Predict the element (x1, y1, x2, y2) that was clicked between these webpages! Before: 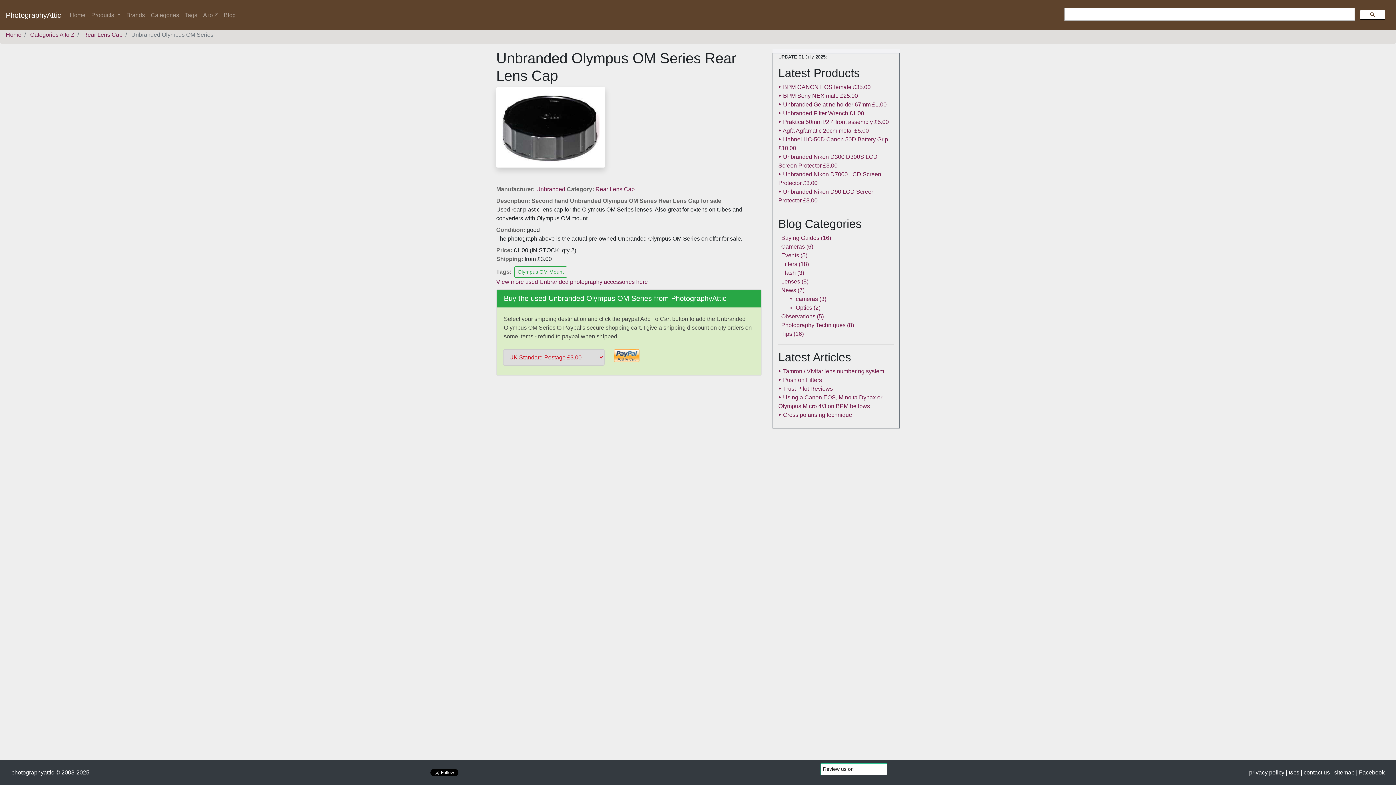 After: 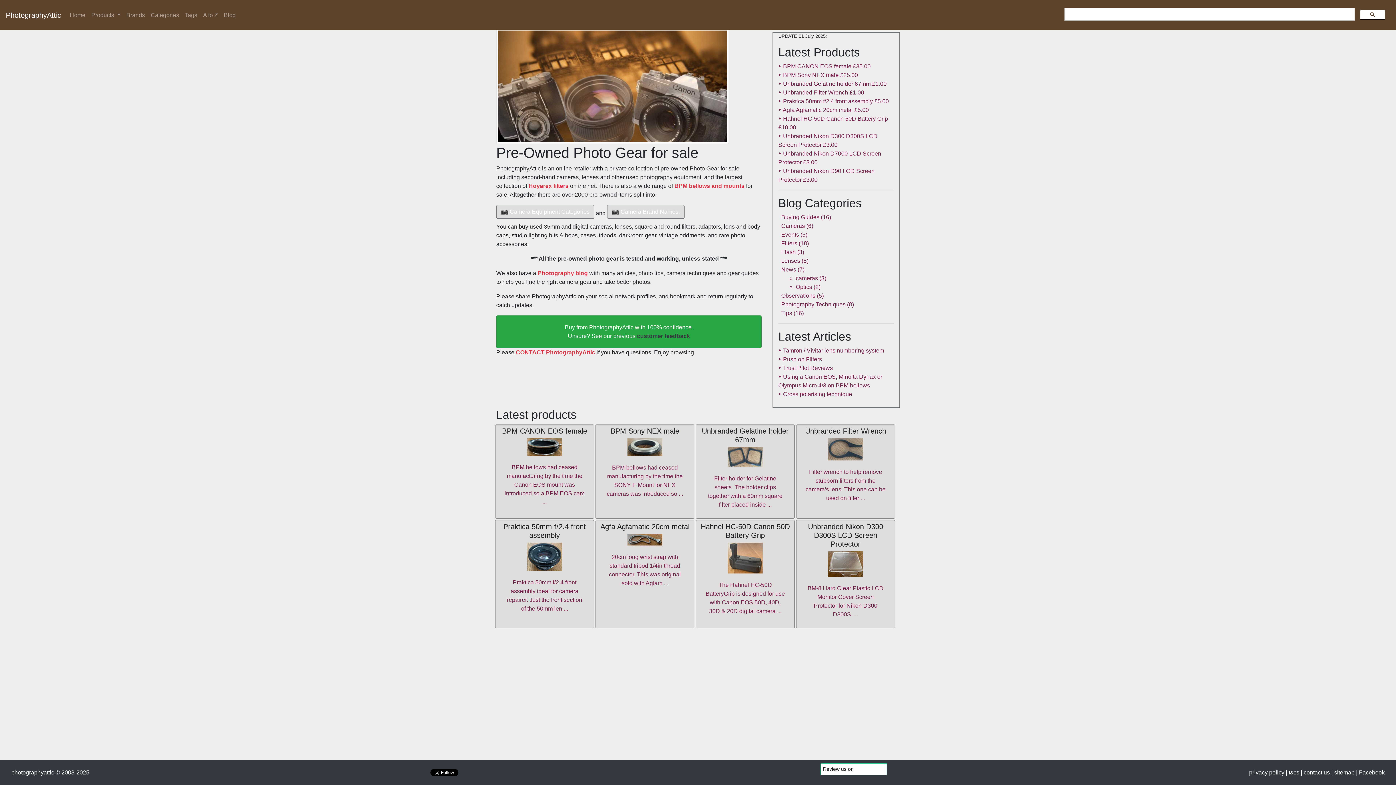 Action: bbox: (66, 7, 88, 22) label: Home
(current)